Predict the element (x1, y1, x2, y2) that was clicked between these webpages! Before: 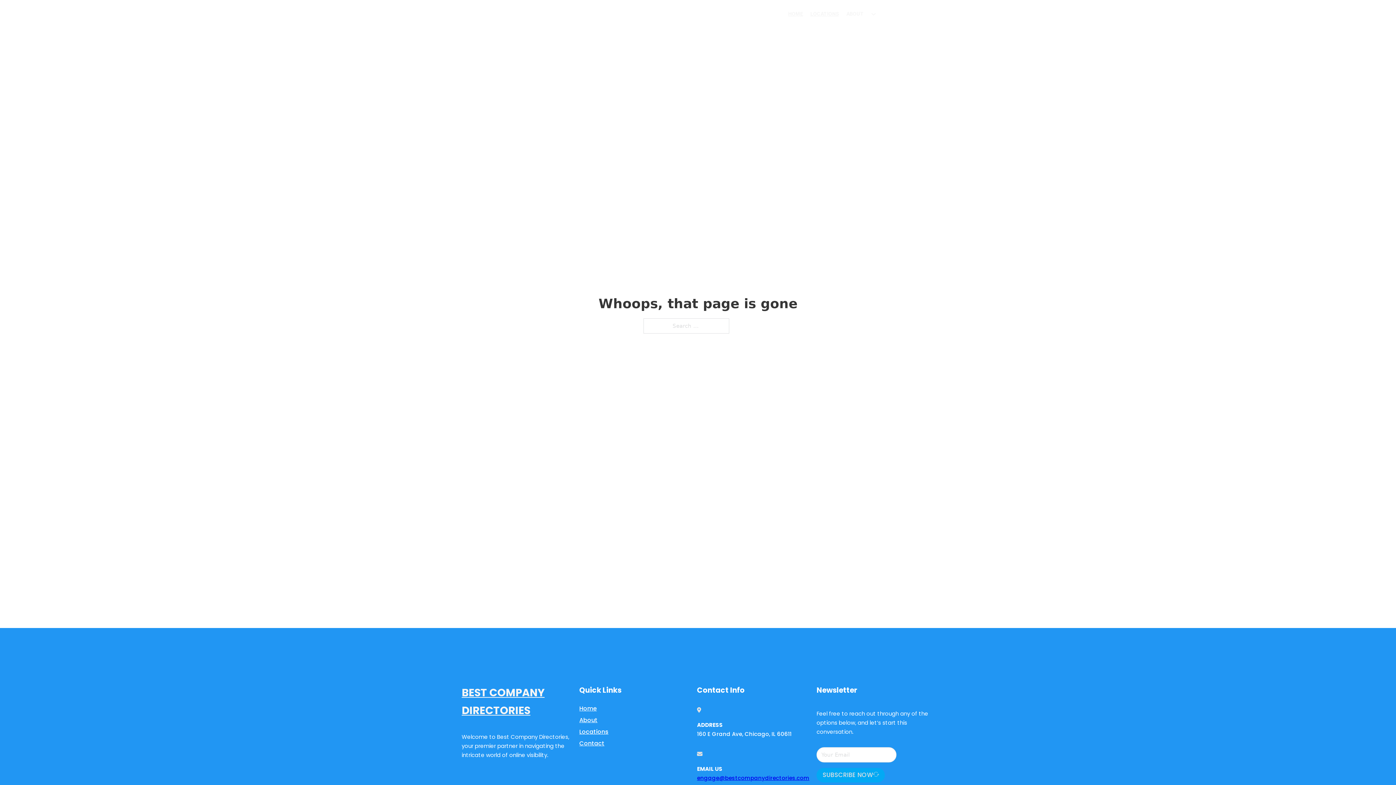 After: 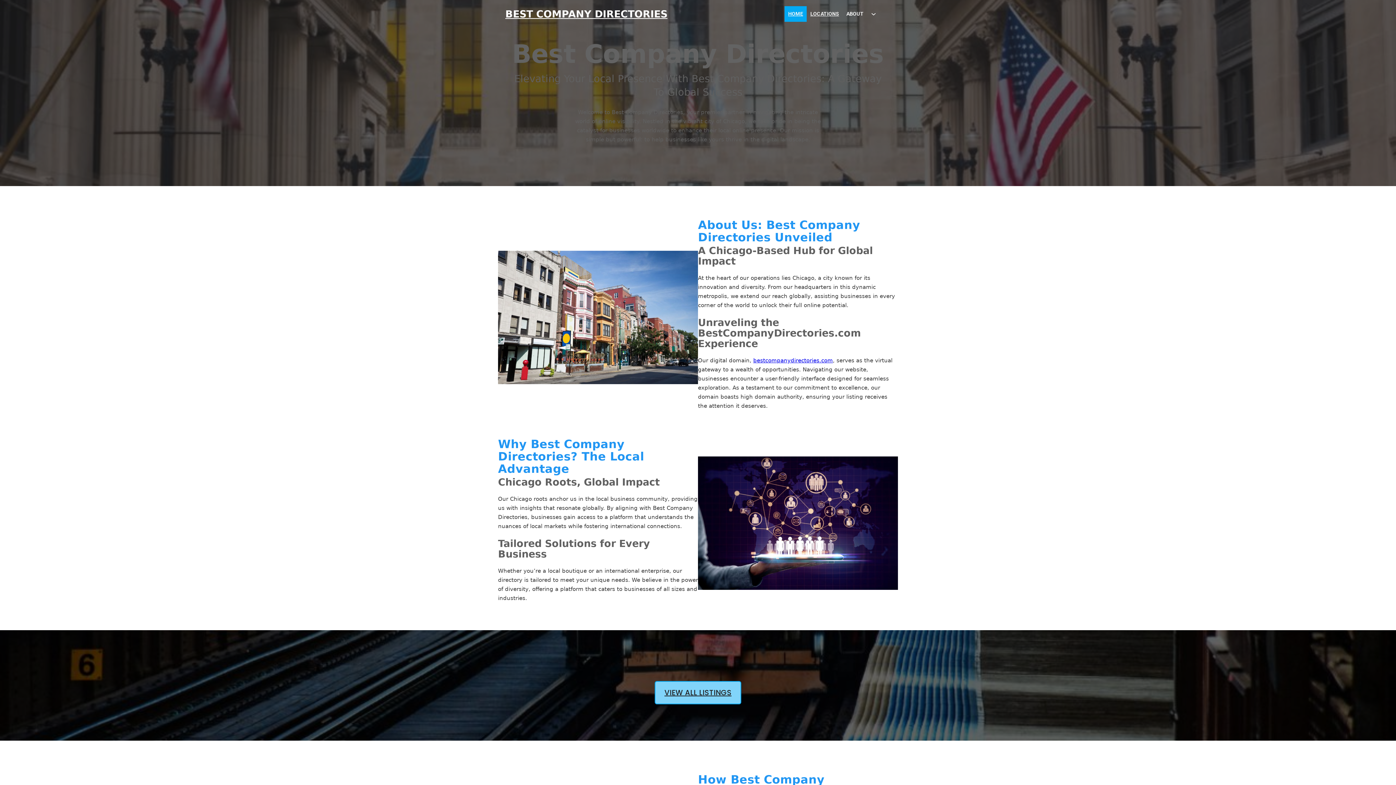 Action: bbox: (784, 6, 806, 21) label: HOME